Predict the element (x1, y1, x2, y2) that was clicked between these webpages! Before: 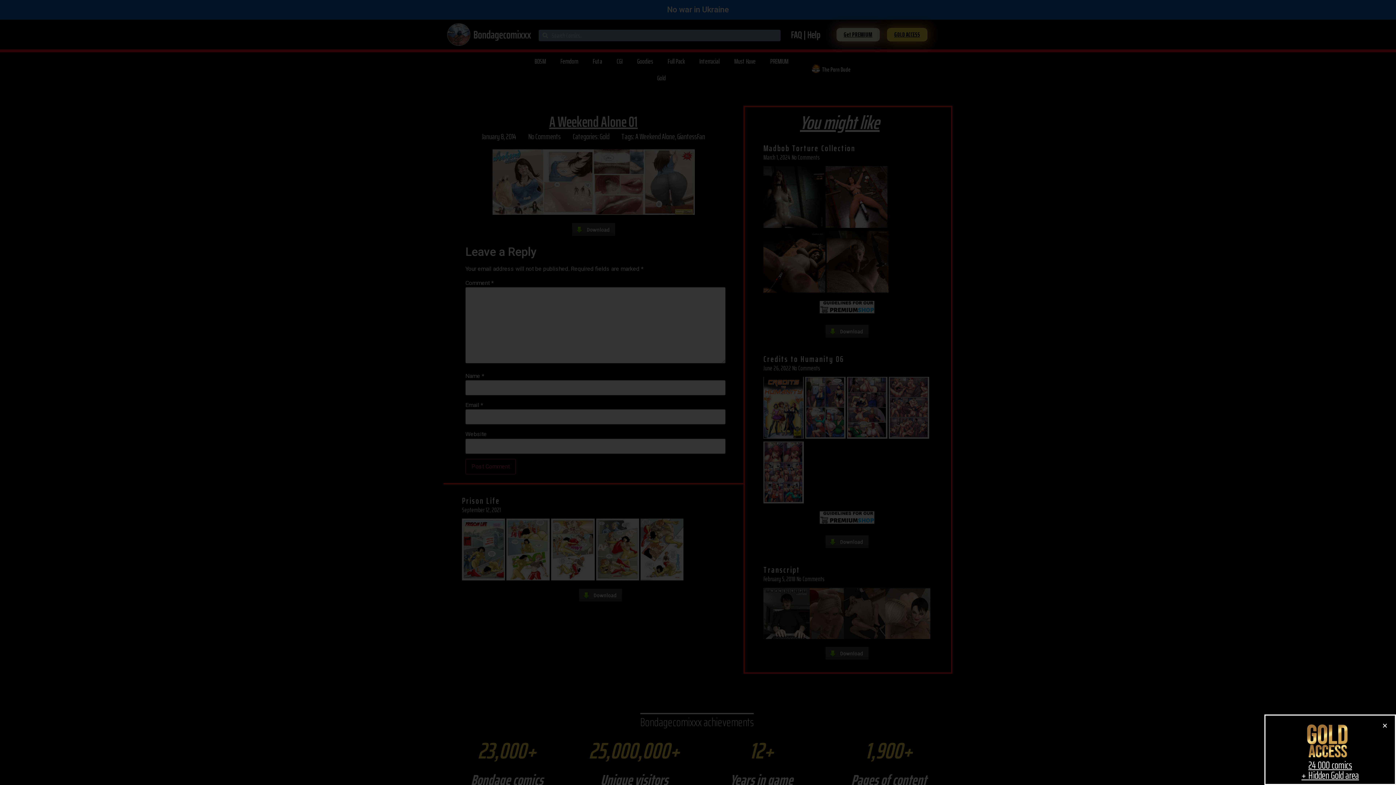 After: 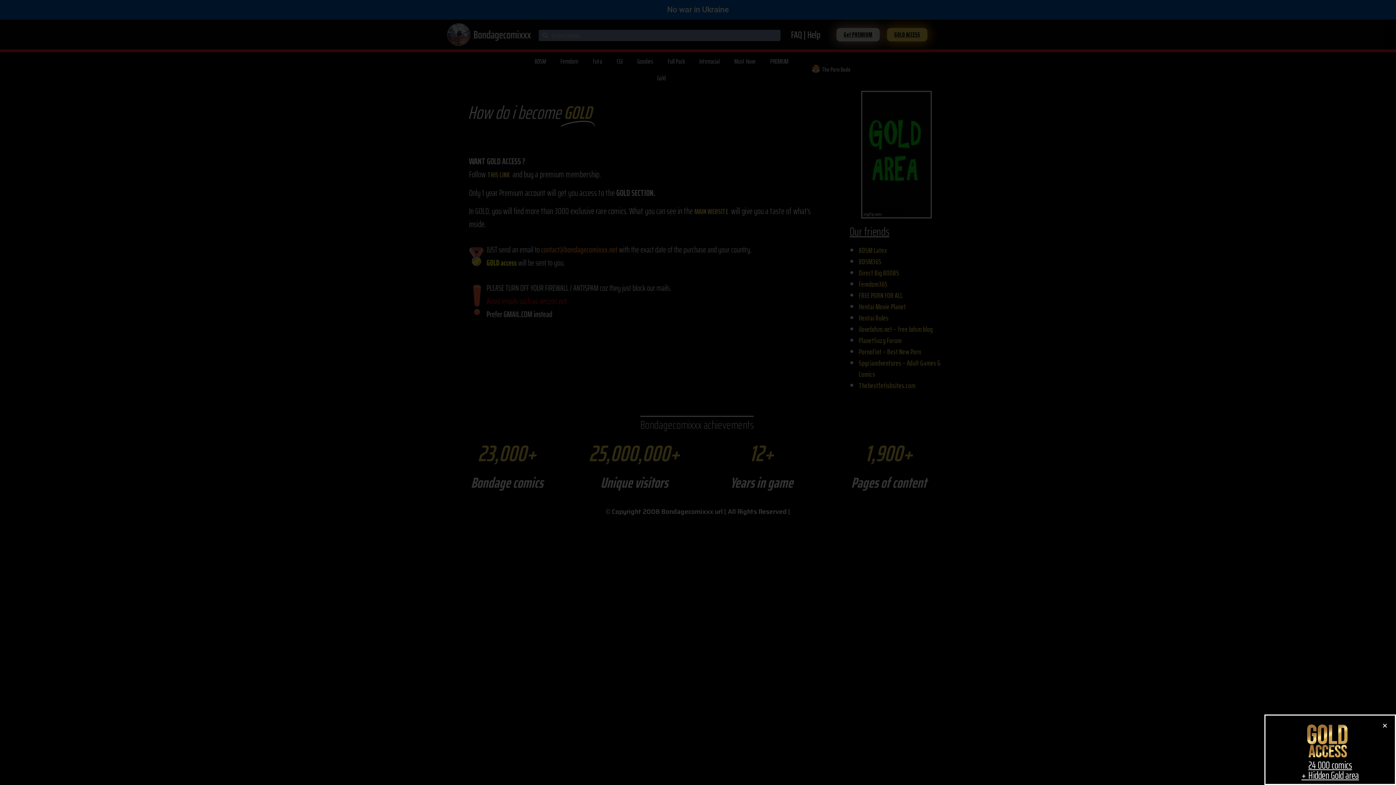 Action: bbox: (1276, 723, 1385, 760)